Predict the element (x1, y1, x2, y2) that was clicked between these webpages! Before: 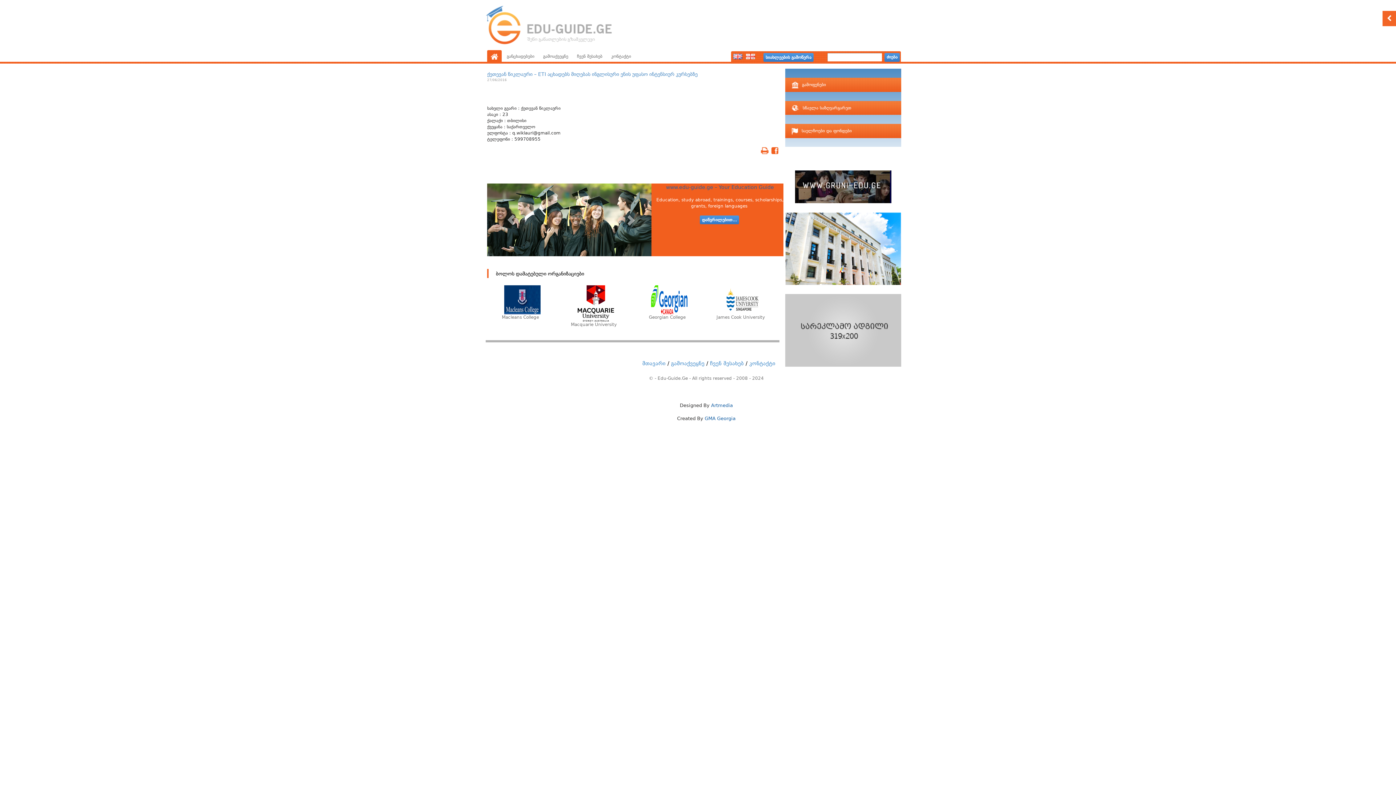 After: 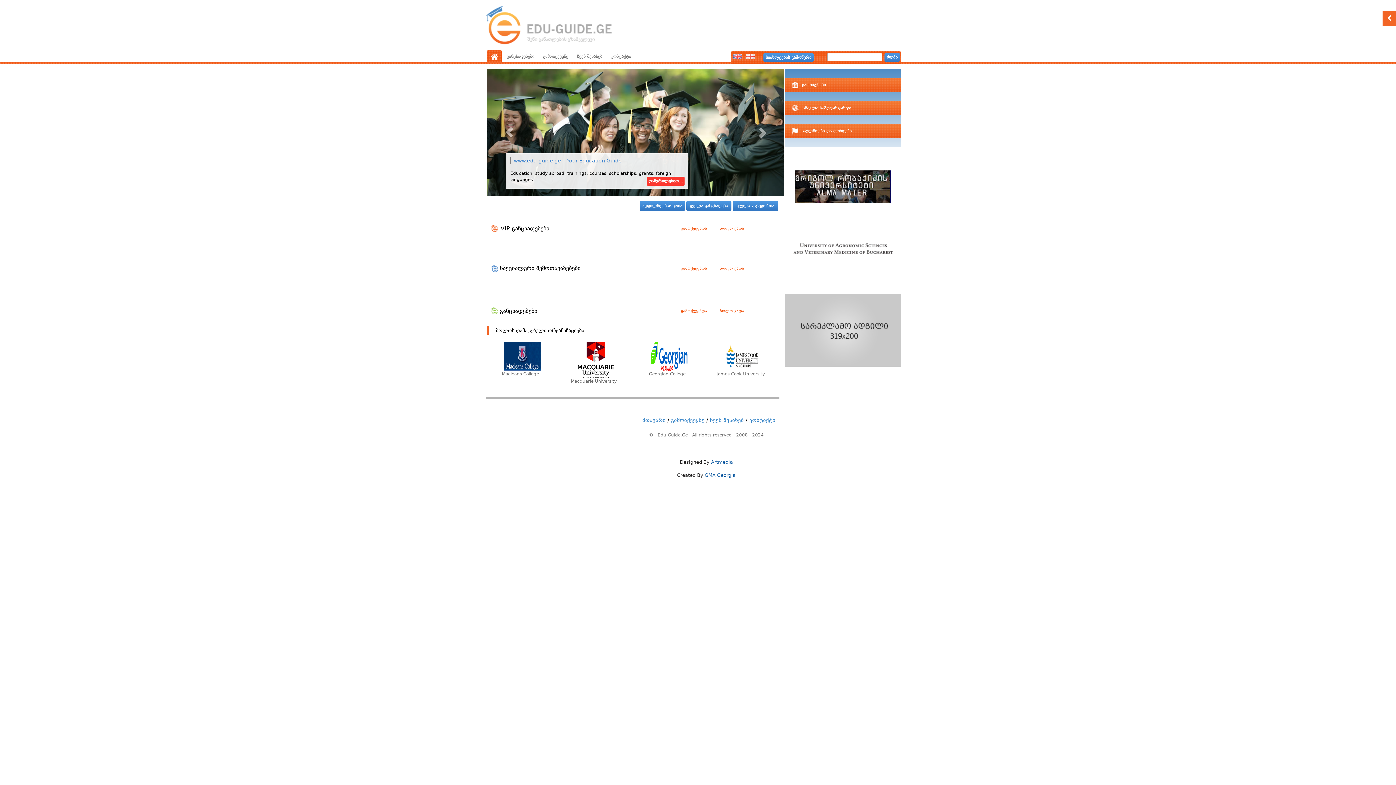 Action: bbox: (642, 360, 665, 366) label: მთავარი